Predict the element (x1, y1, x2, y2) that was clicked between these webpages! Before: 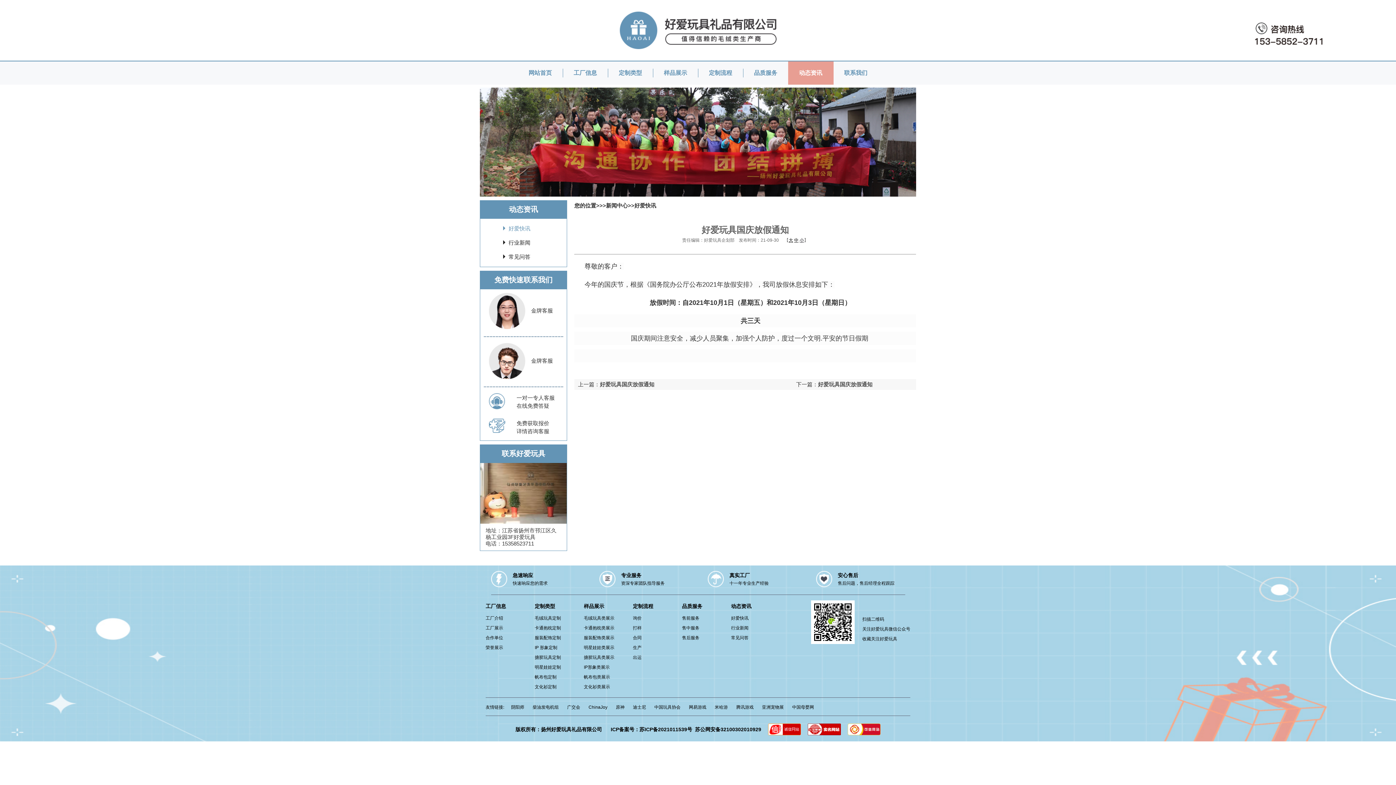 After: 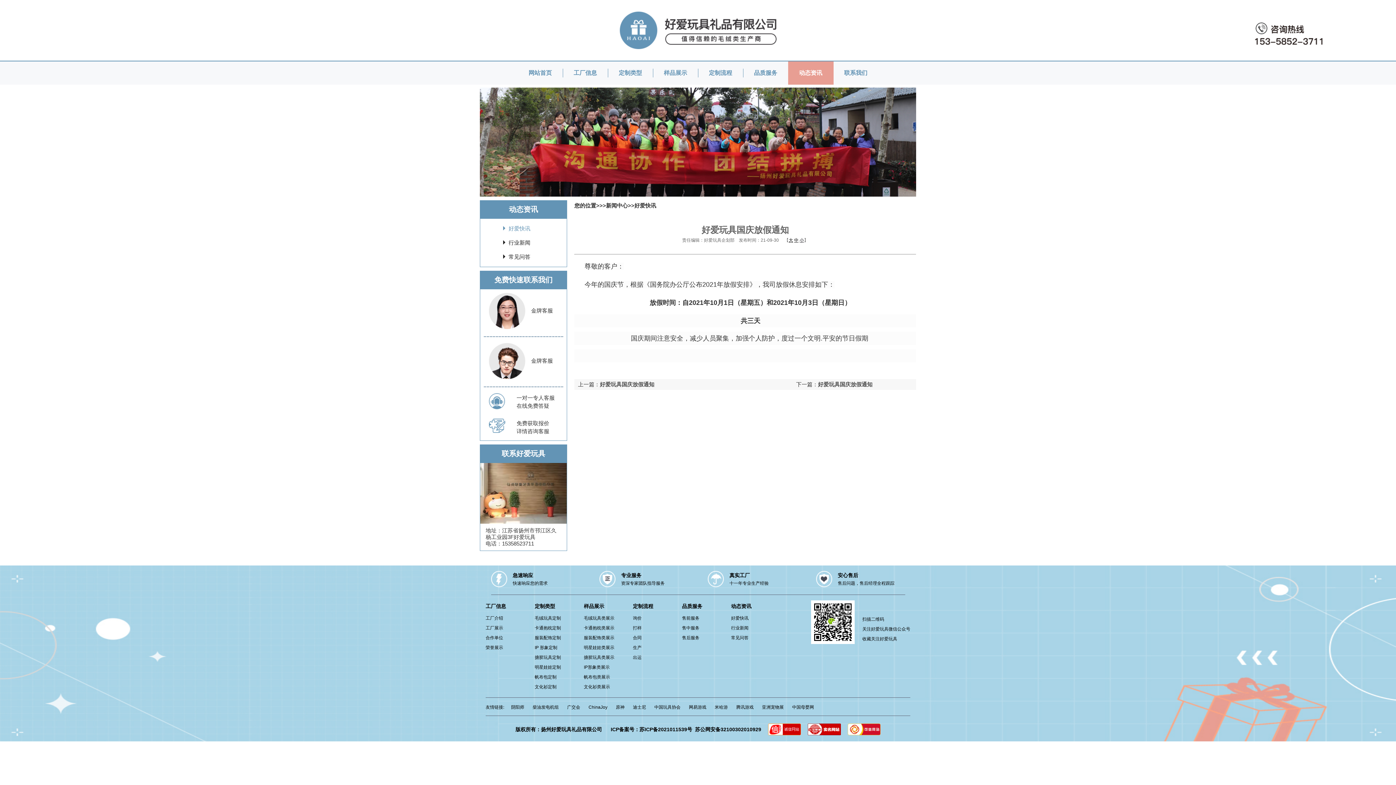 Action: bbox: (685, 701, 710, 714) label: 网易游戏